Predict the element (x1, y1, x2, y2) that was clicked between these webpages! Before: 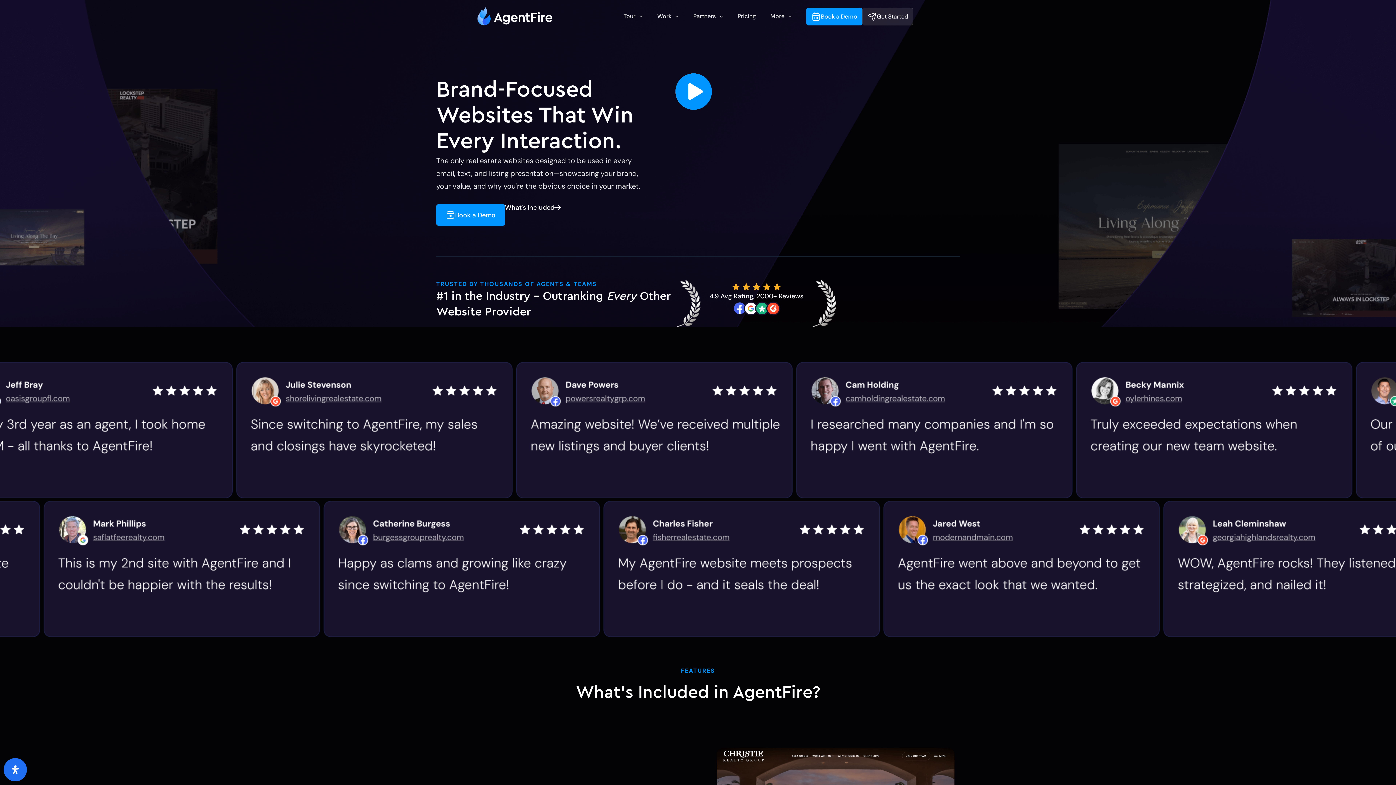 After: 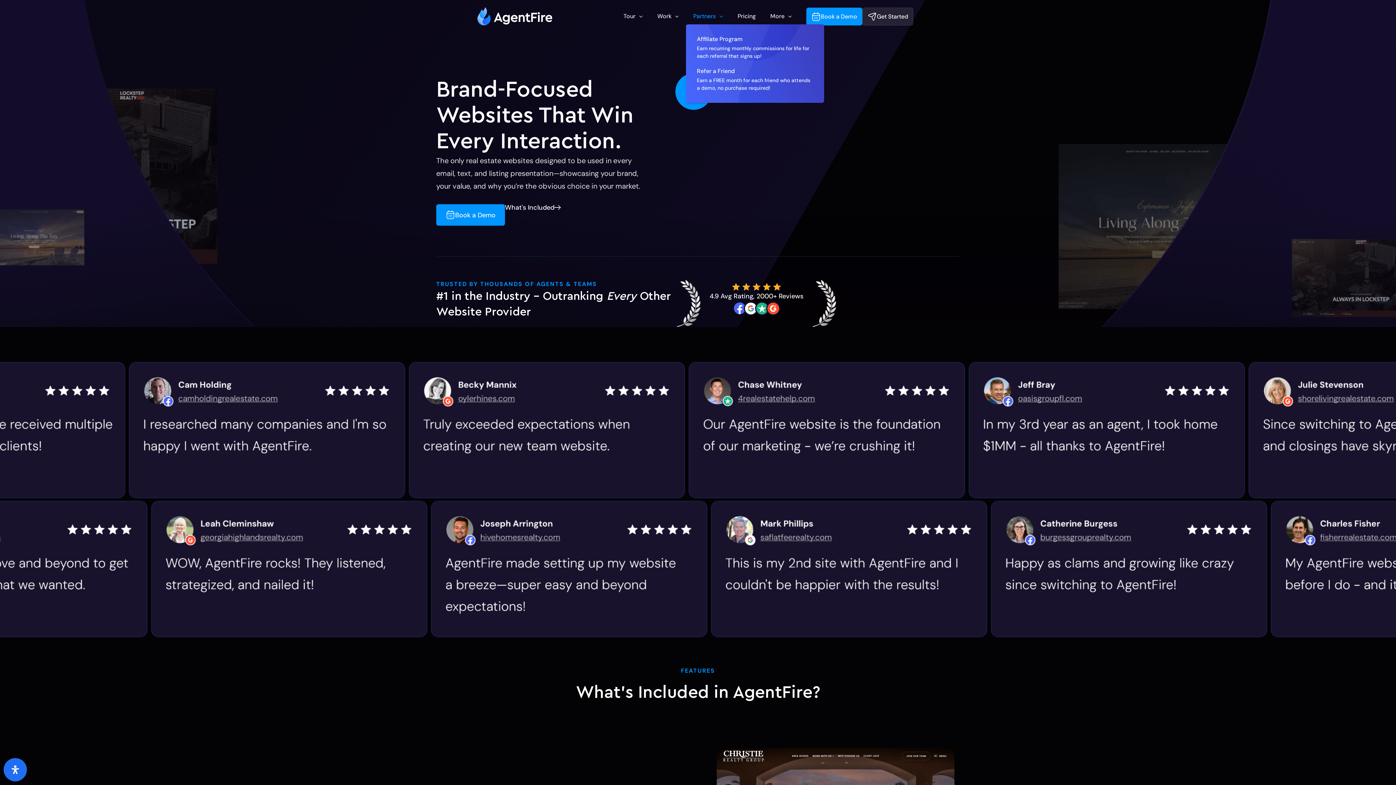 Action: bbox: (693, 12, 723, 20) label: Partners